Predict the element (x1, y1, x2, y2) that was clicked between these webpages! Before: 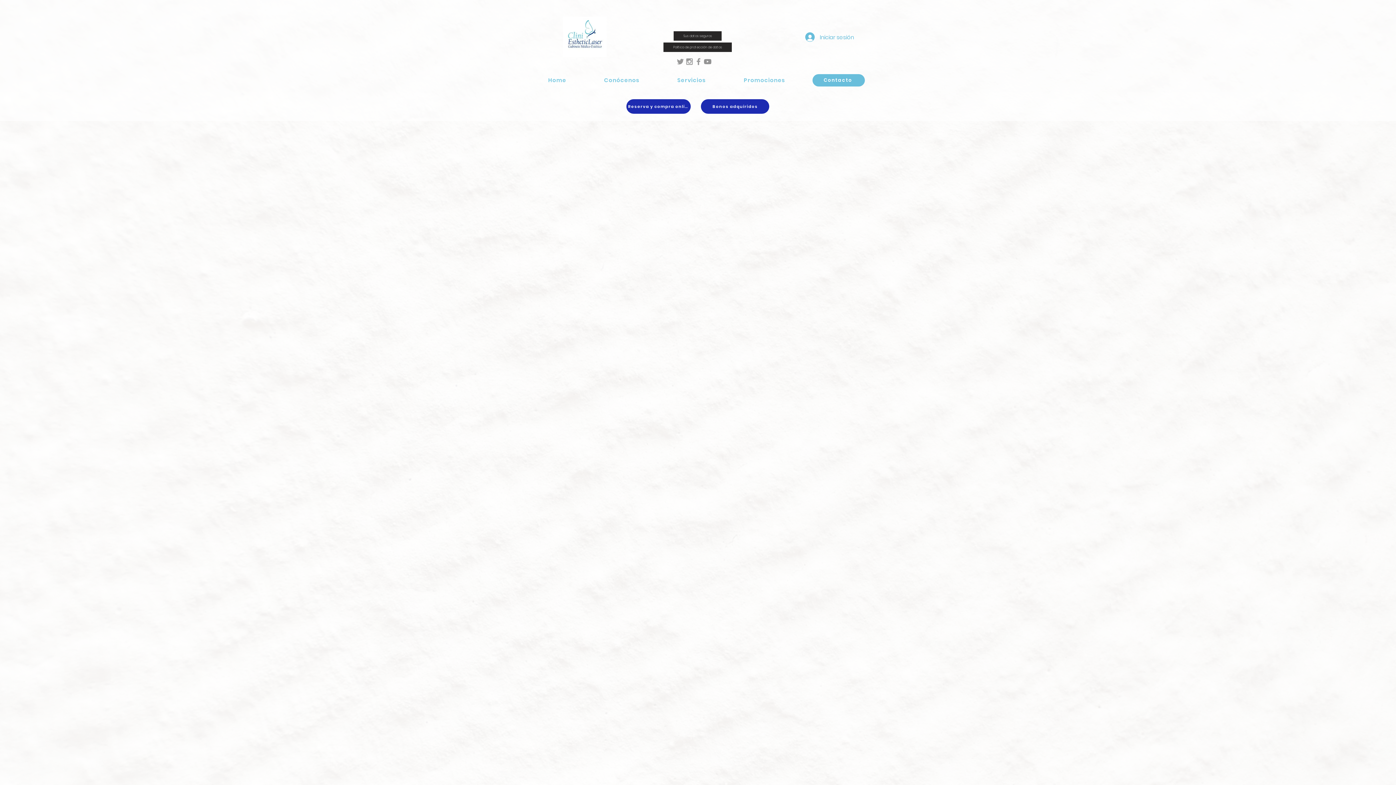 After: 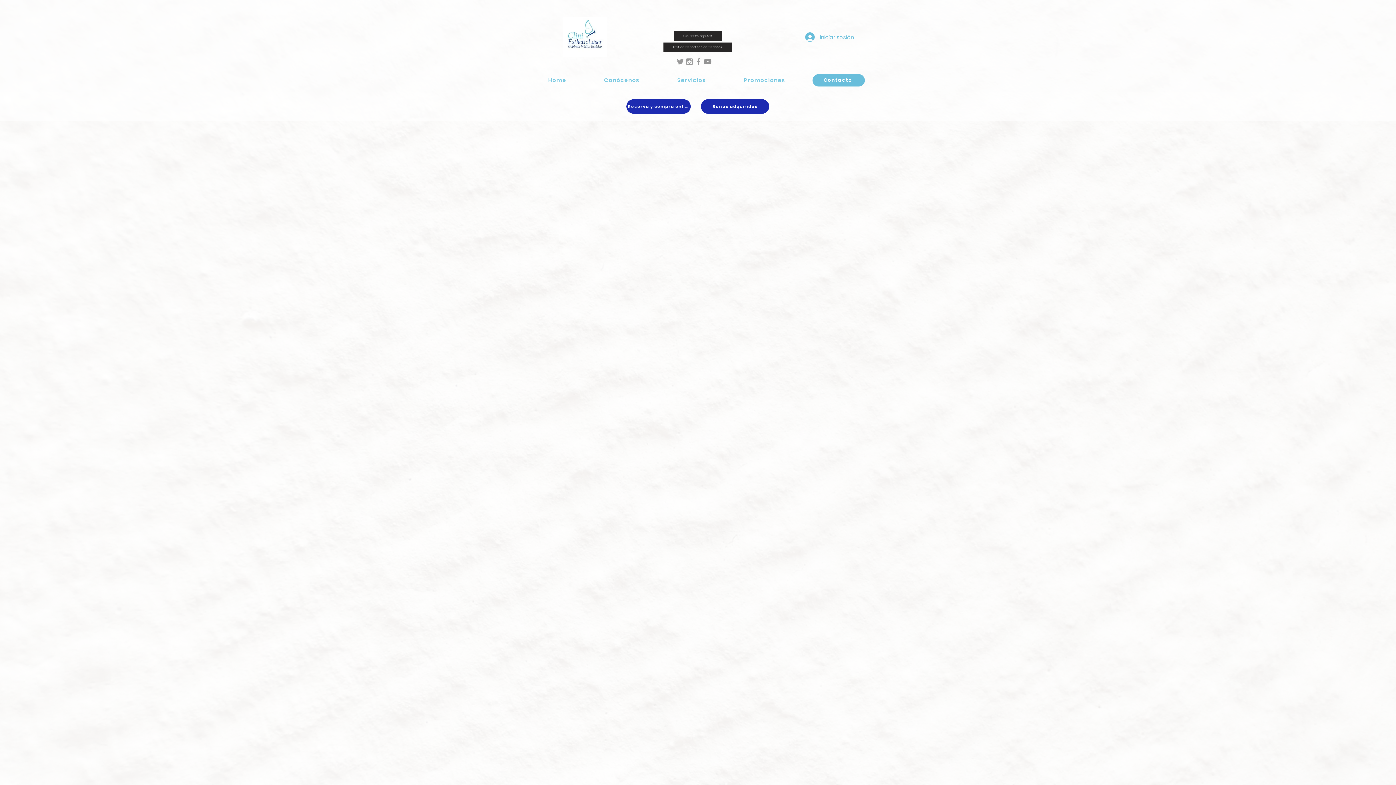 Action: bbox: (660, 73, 723, 87) label: Servicios